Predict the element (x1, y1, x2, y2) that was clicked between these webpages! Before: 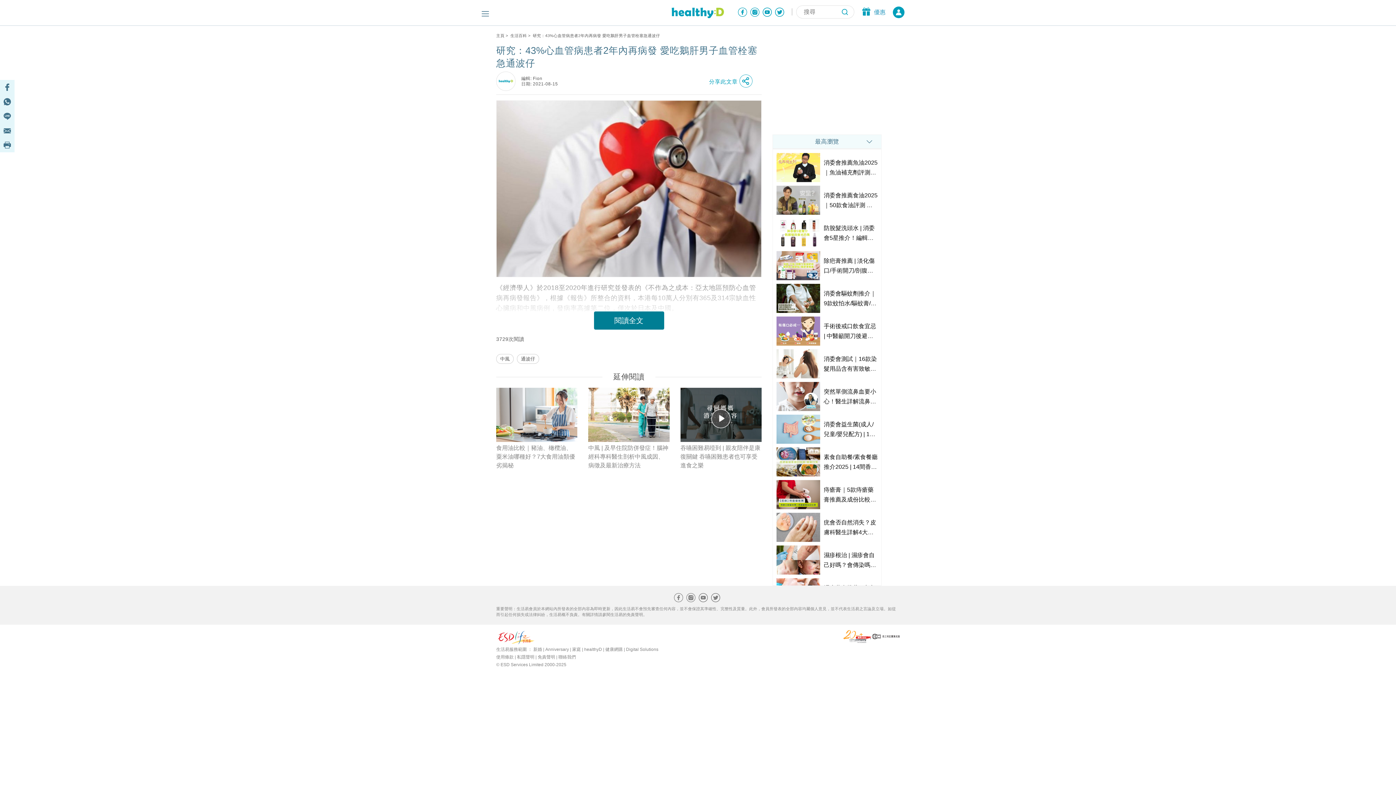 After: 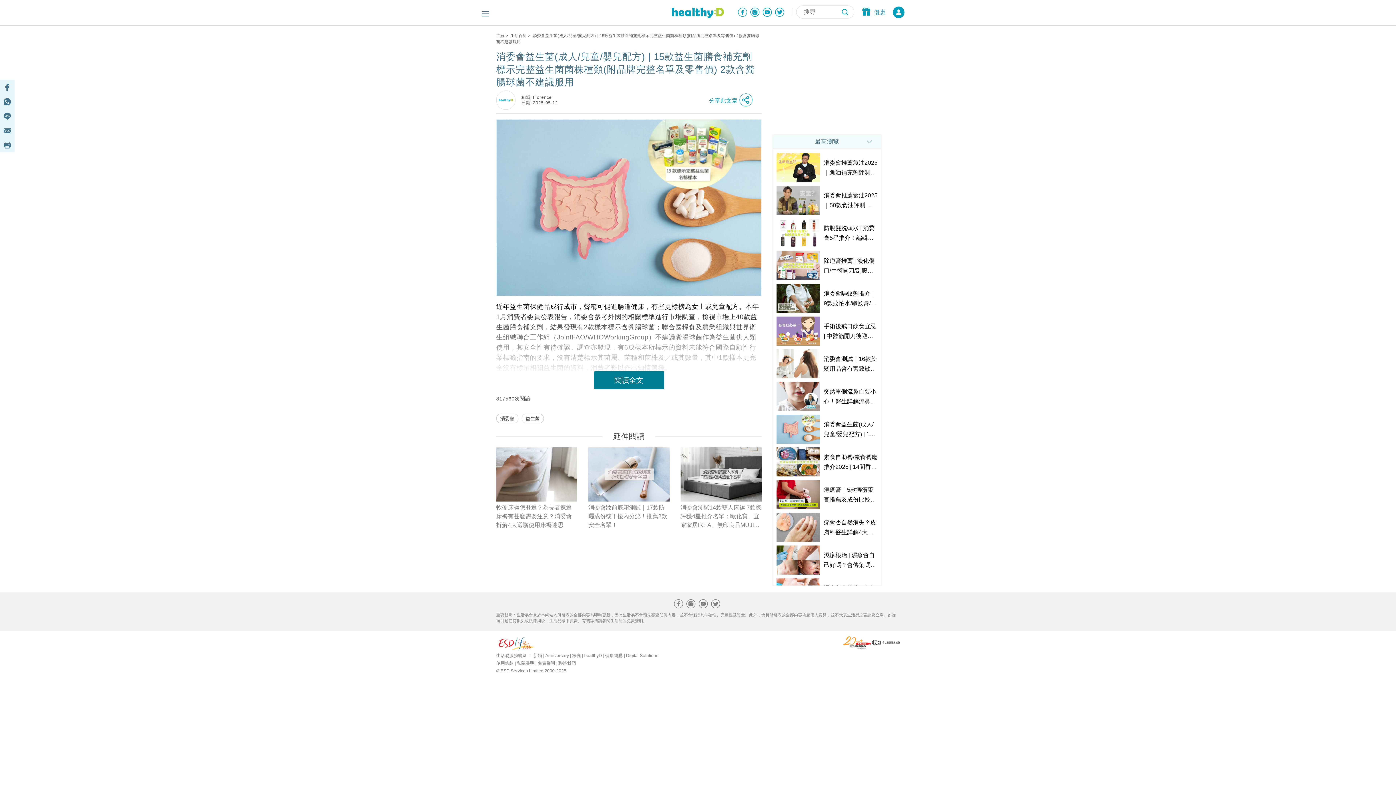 Action: bbox: (776, 414, 877, 444) label: 消委會益生菌(成人/兒童/嬰兒配方) | 15款益生菌膳食補充劑標示完整益生菌菌株種類(附品牌完整名單及零售價) 2款含糞腸球菌不建議服用